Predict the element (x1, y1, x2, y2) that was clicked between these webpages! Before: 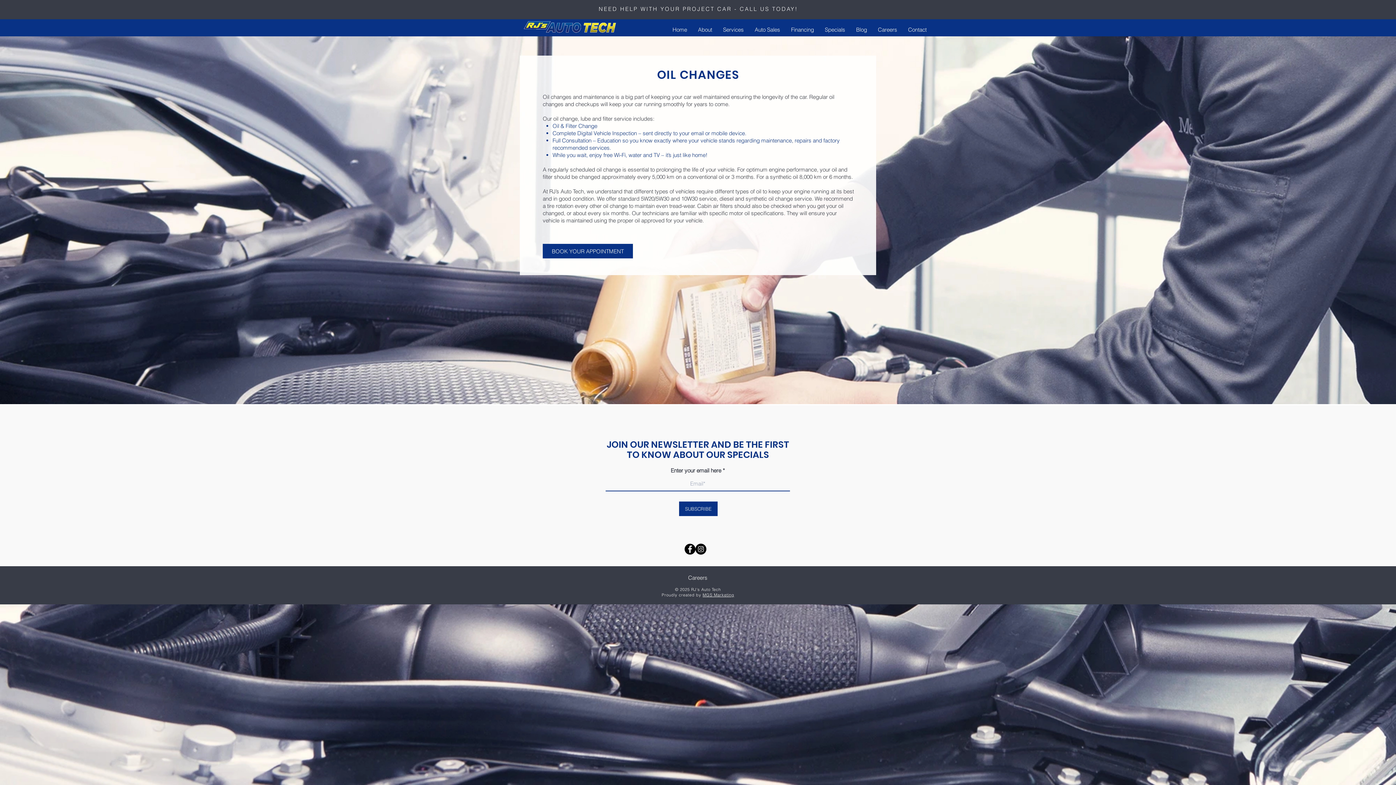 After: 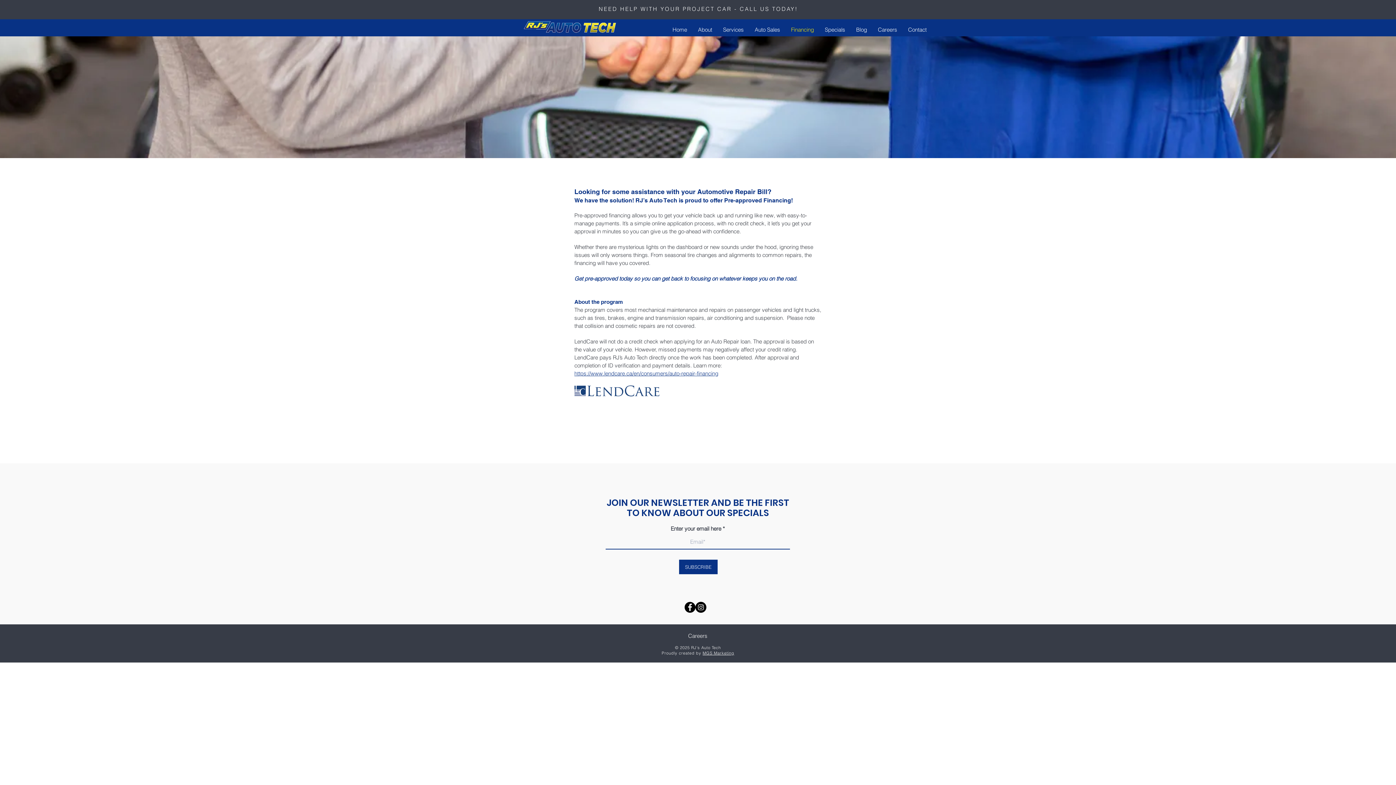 Action: bbox: (785, 23, 819, 35) label: Financing